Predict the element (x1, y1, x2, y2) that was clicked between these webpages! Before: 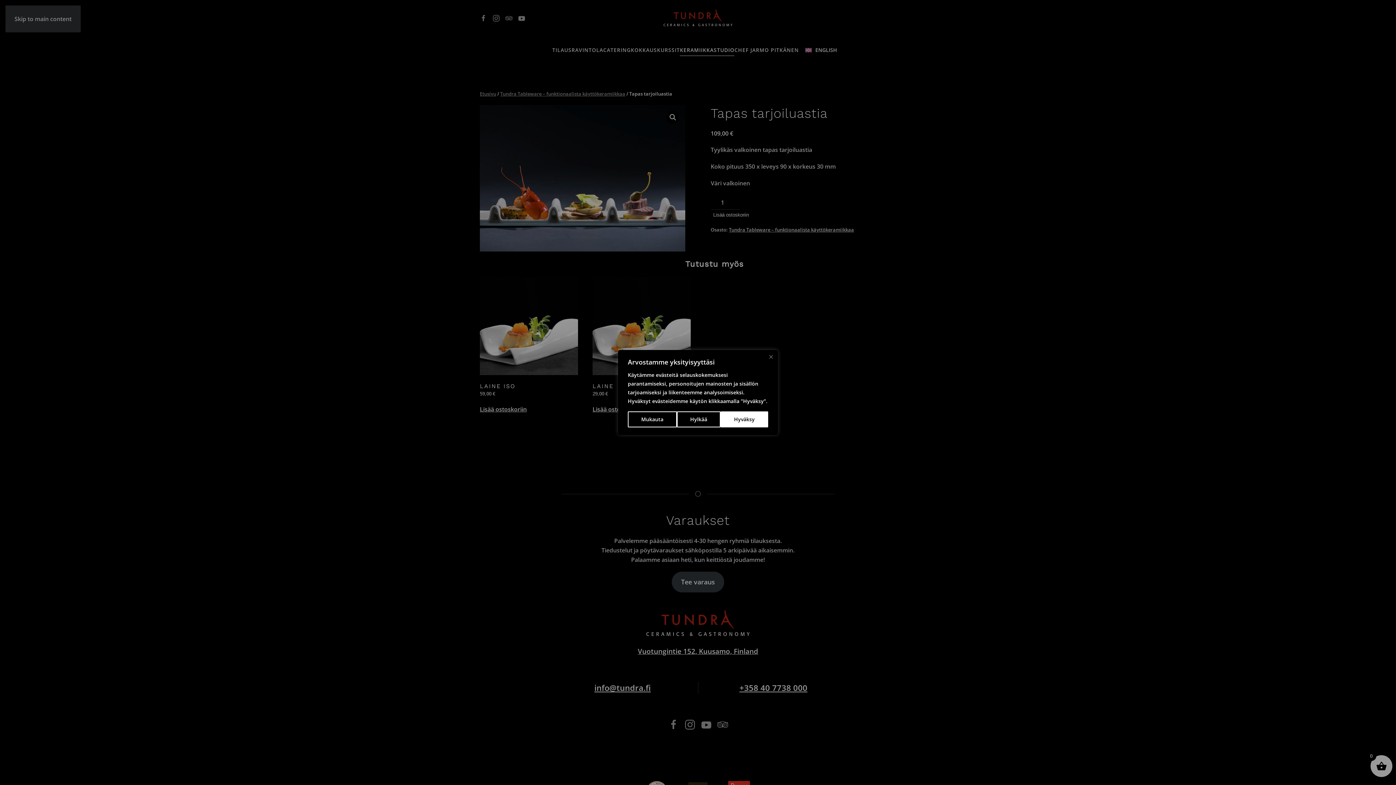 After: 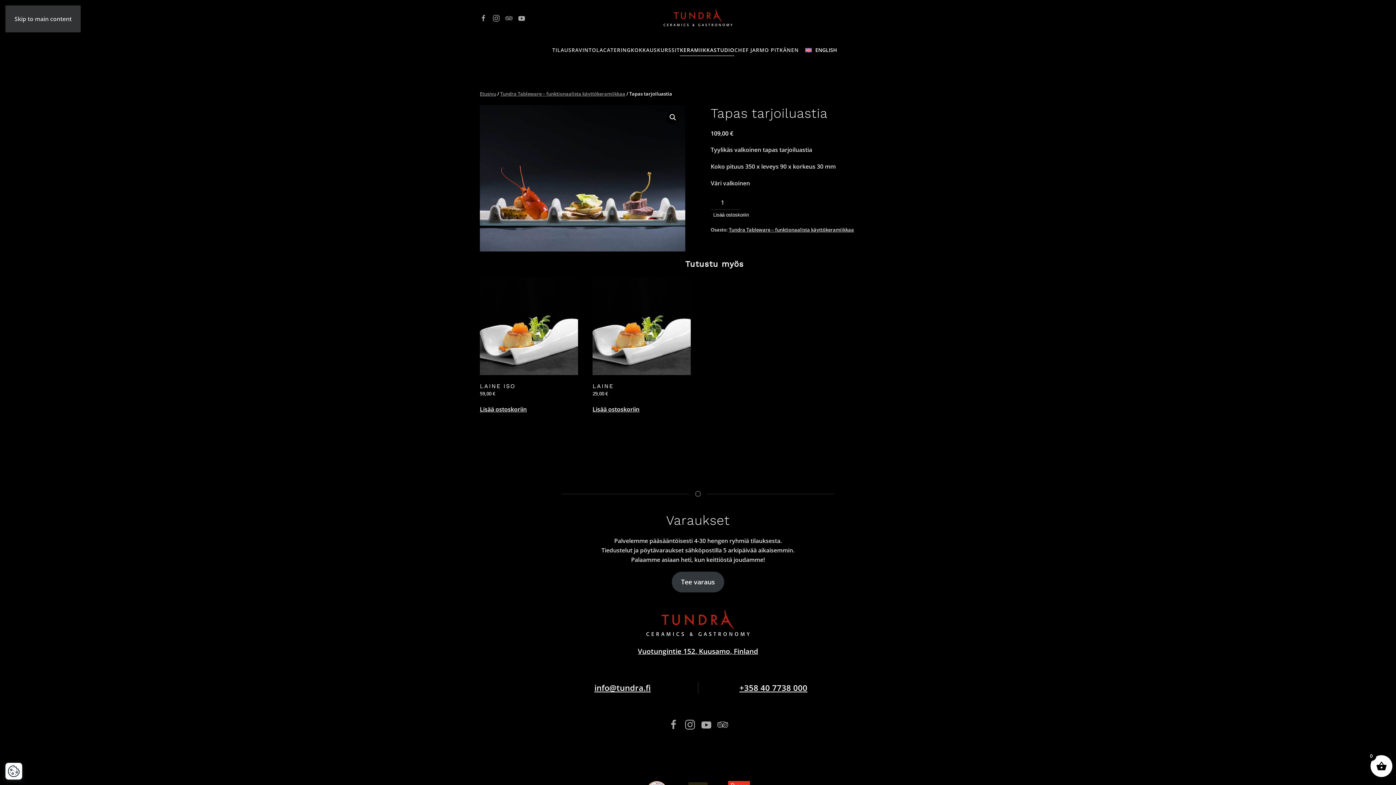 Action: bbox: (676, 411, 720, 427) label: Hylkää